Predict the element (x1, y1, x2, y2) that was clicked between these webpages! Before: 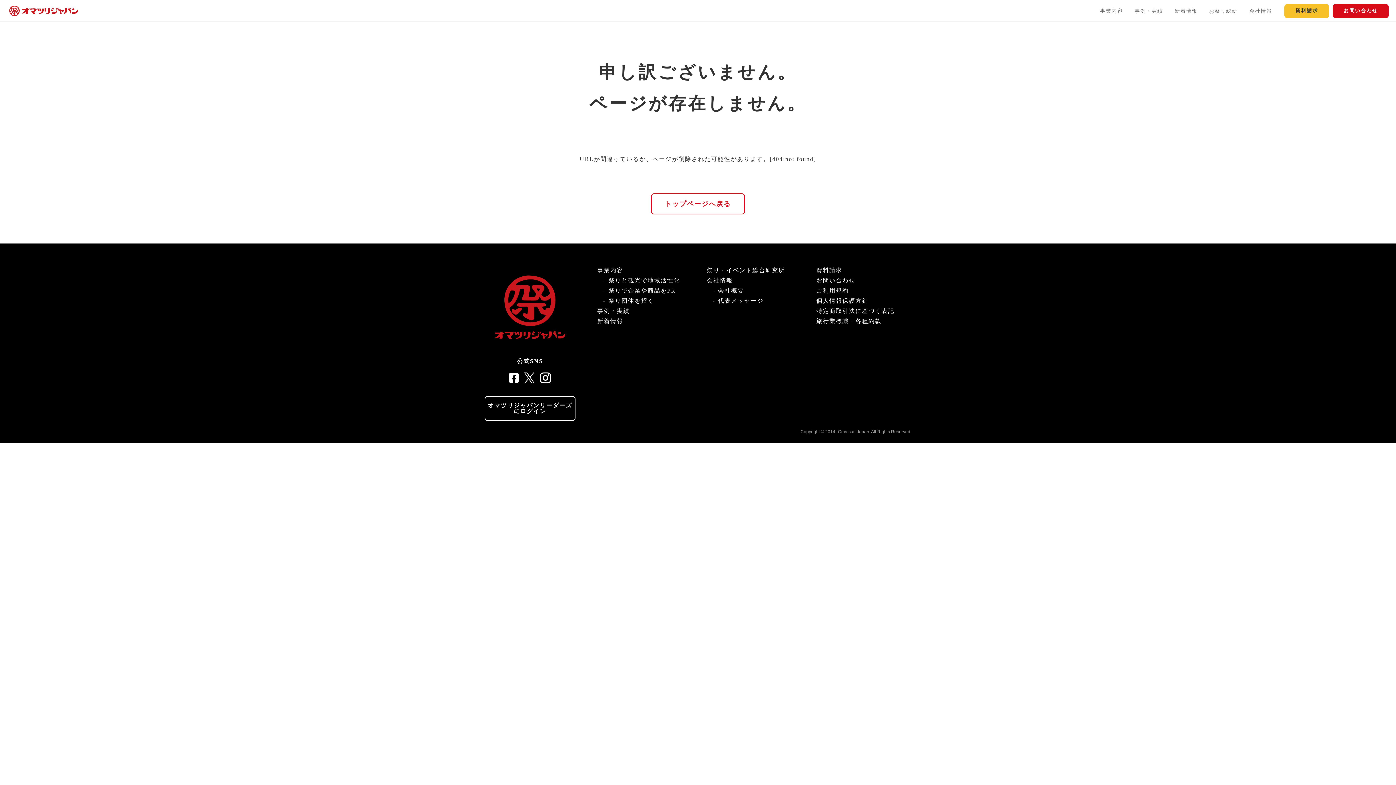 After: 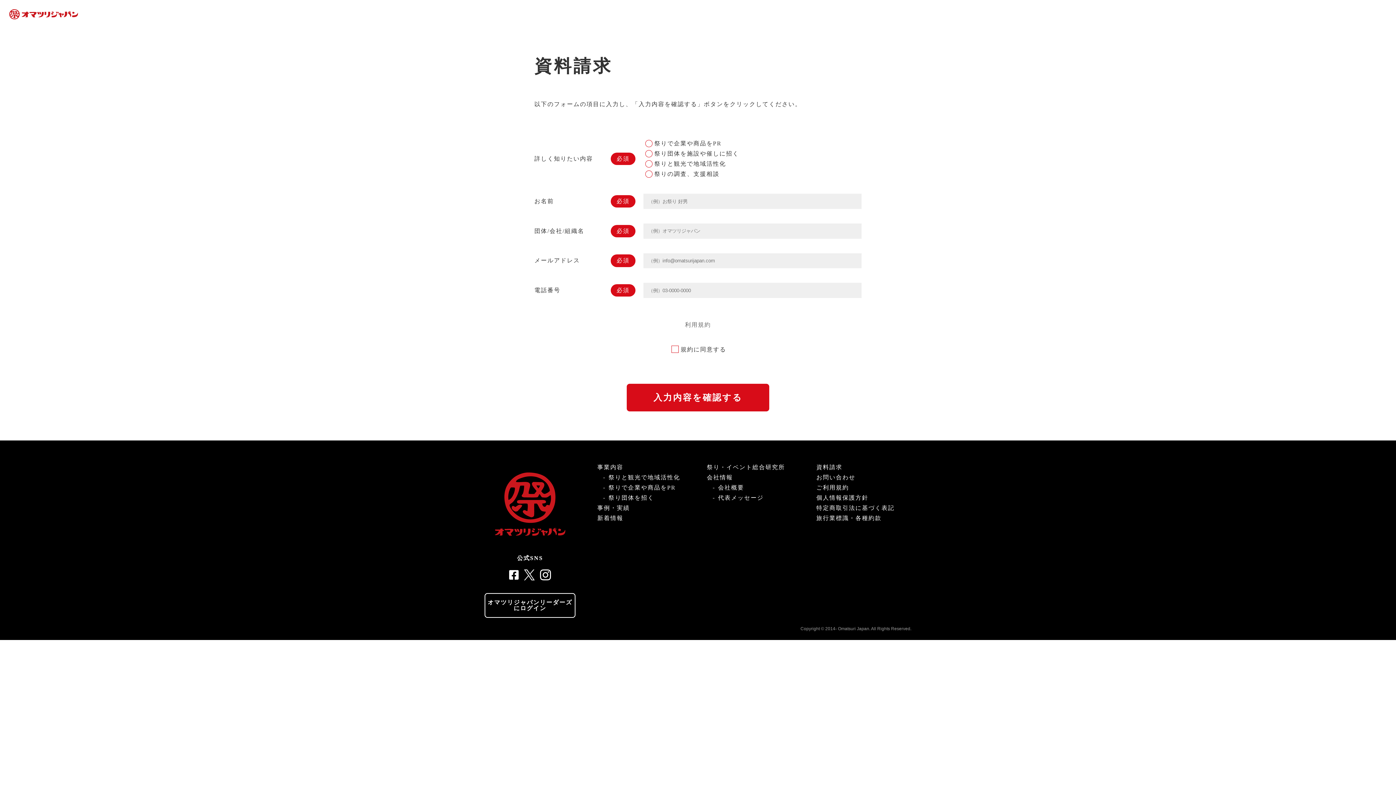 Action: label: 資料請求 bbox: (1284, 3, 1329, 18)